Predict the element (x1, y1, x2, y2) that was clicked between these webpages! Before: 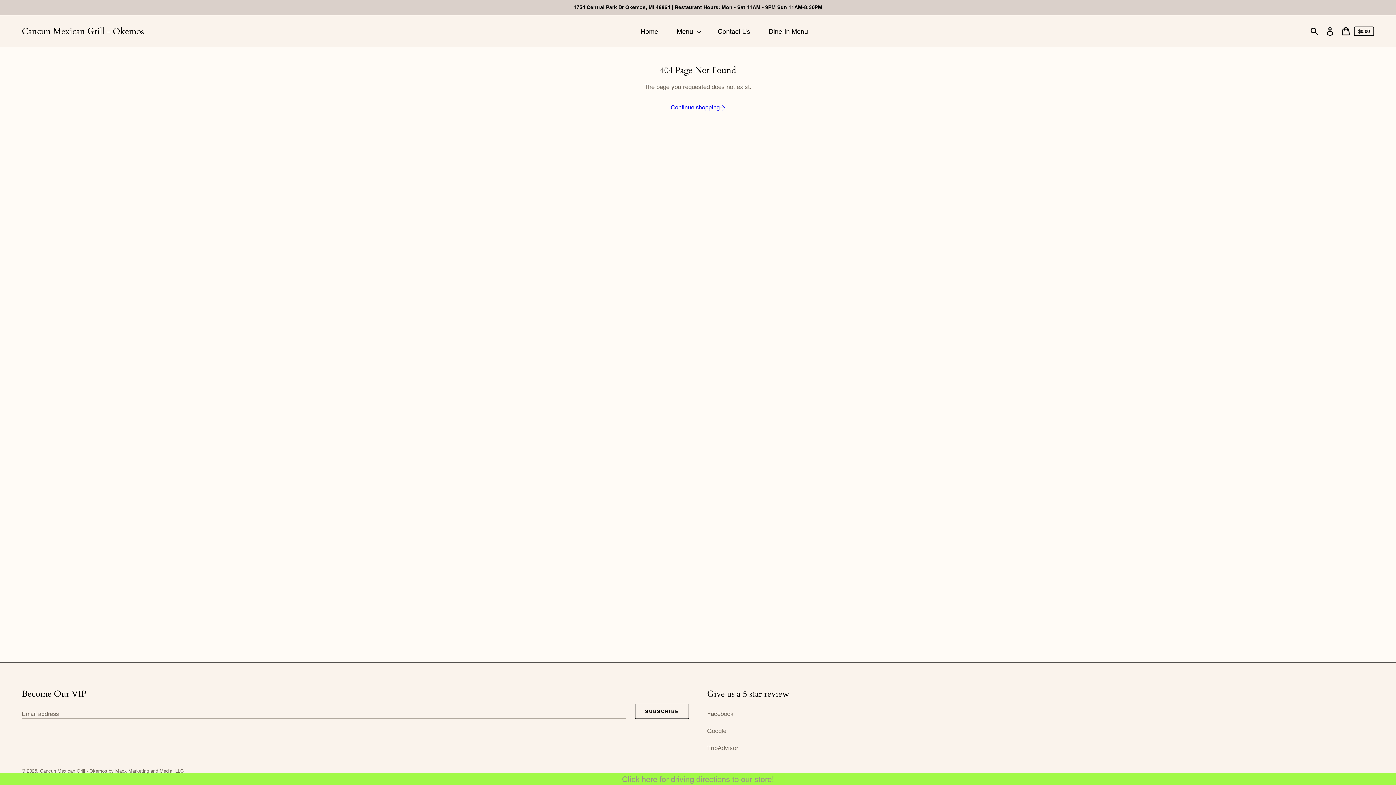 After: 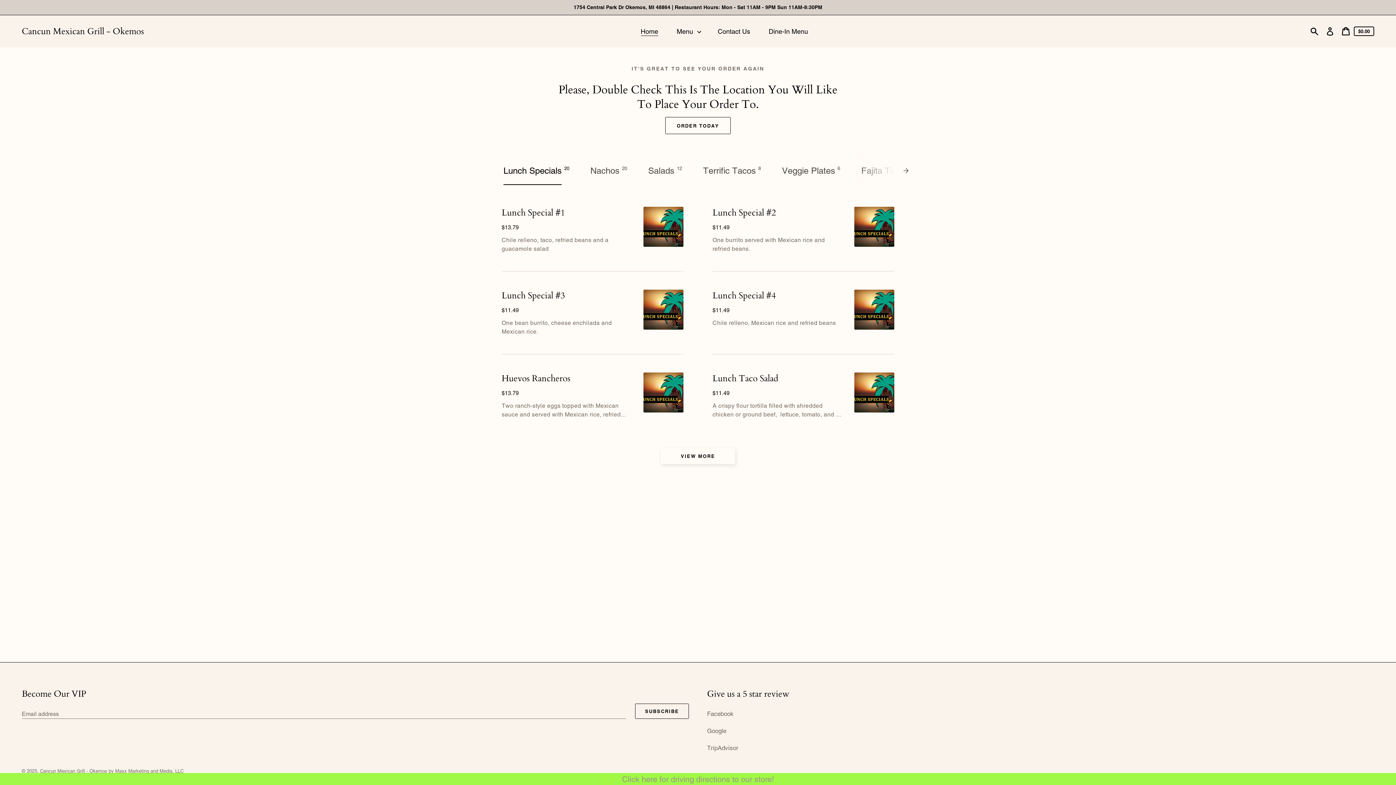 Action: bbox: (21, 25, 144, 37) label: Cancun Mexican Grill - Okemos